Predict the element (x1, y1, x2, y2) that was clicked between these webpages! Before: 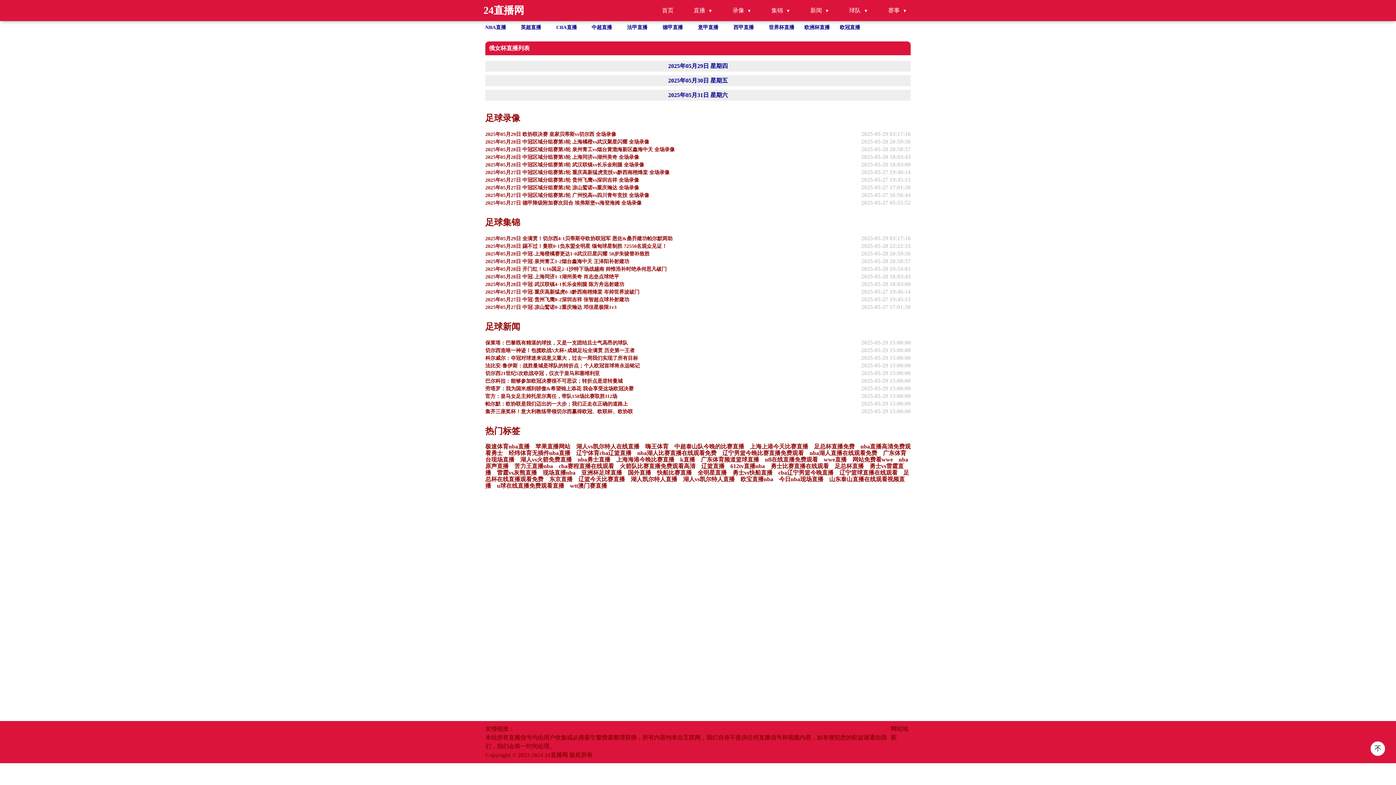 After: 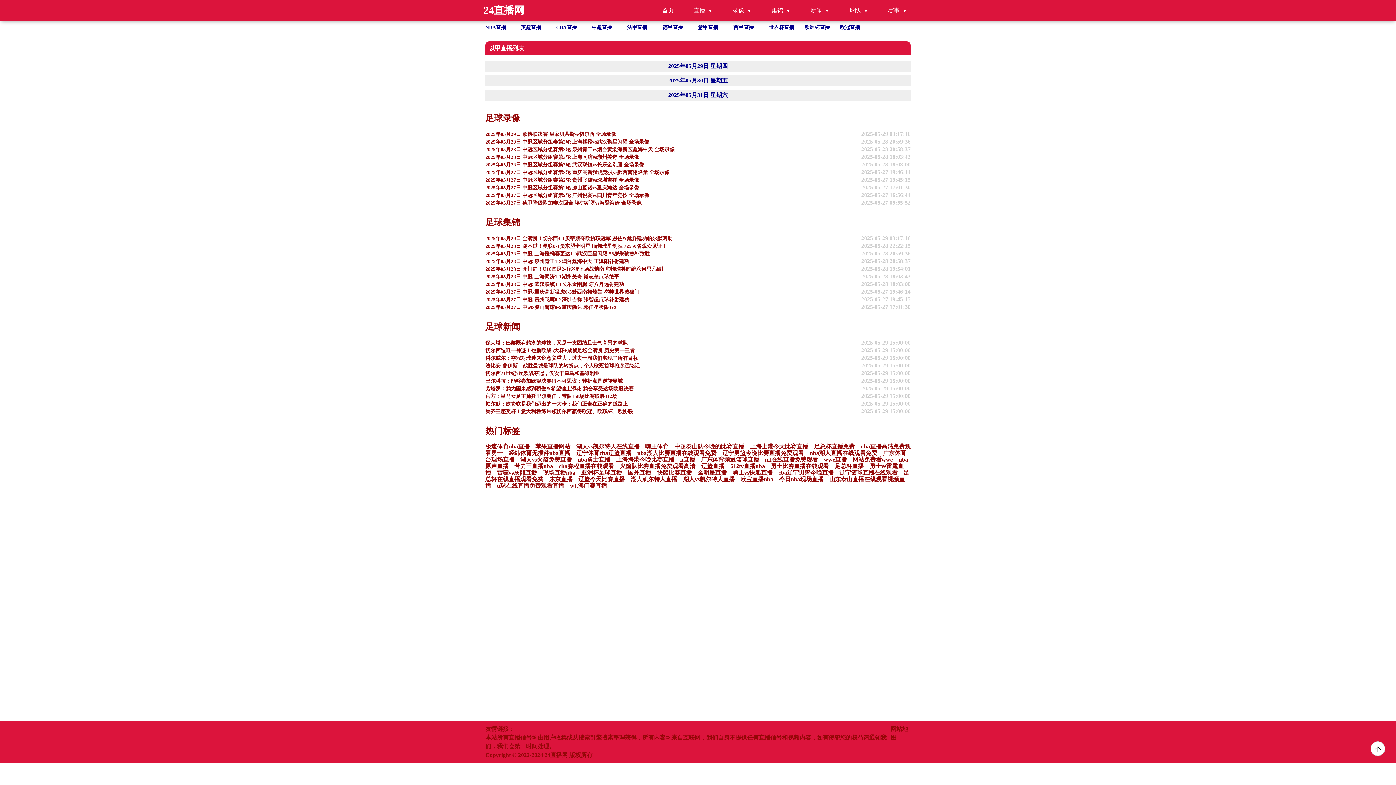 Action: bbox: (698, 24, 718, 30) label: 意甲直播